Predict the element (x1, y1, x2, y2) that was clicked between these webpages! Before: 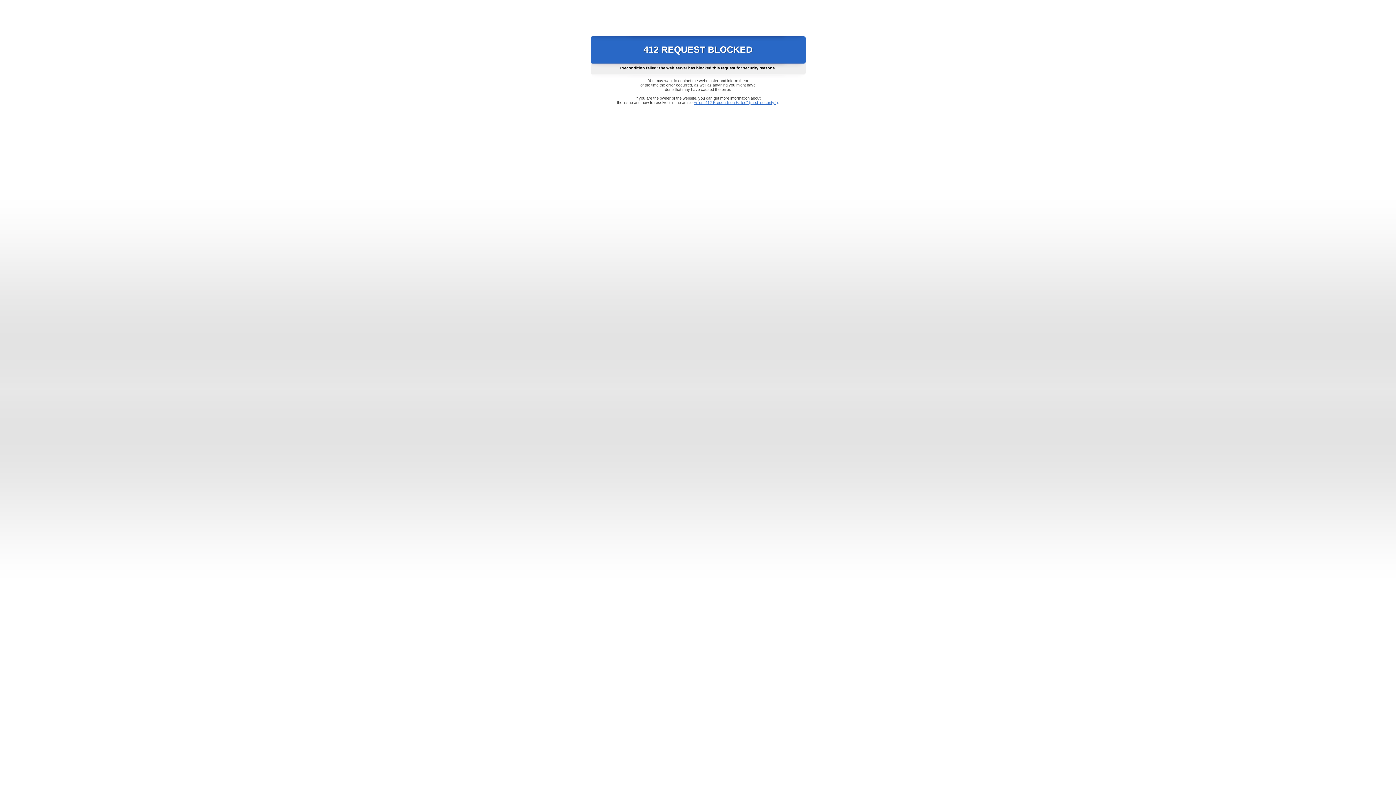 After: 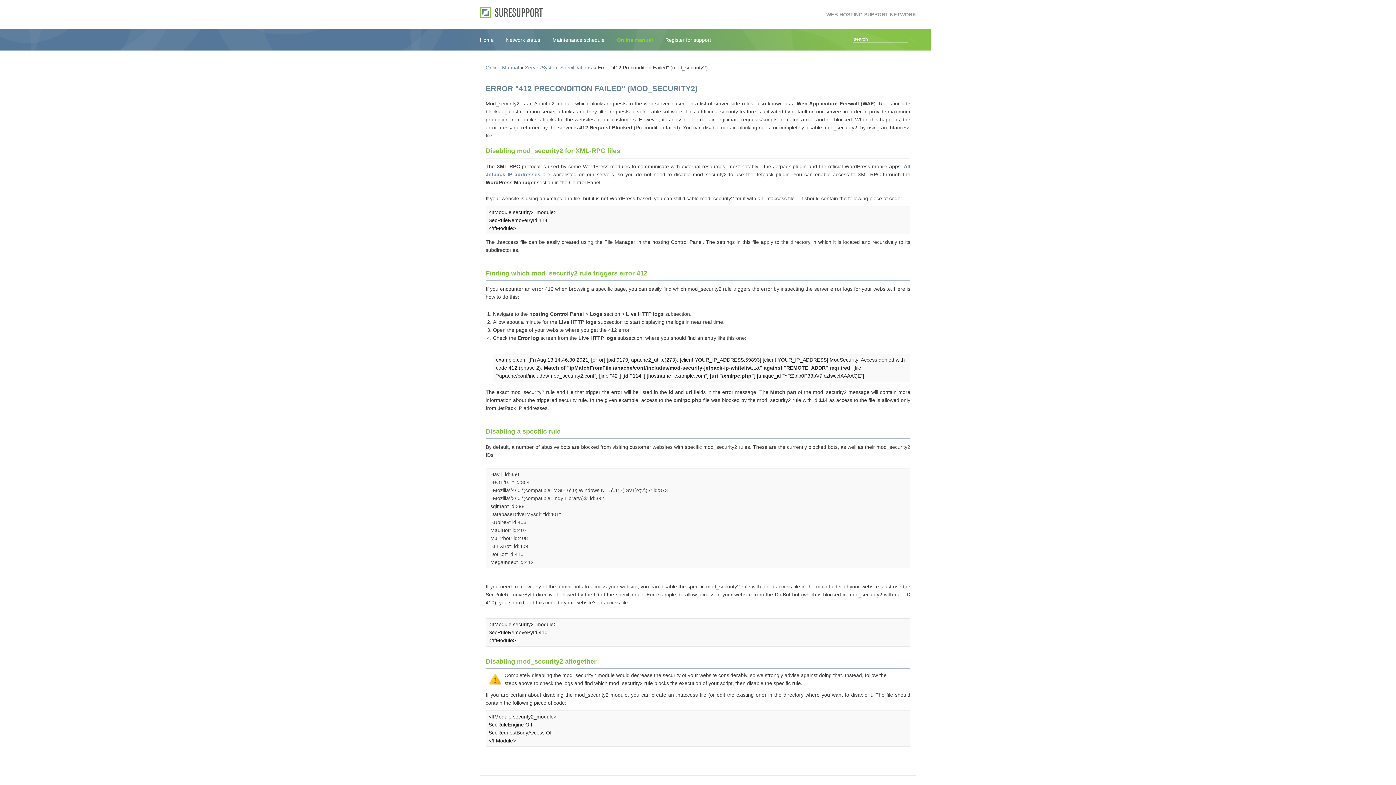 Action: bbox: (693, 100, 778, 104) label: Error "412 Precondition Failed" (mod_security2)